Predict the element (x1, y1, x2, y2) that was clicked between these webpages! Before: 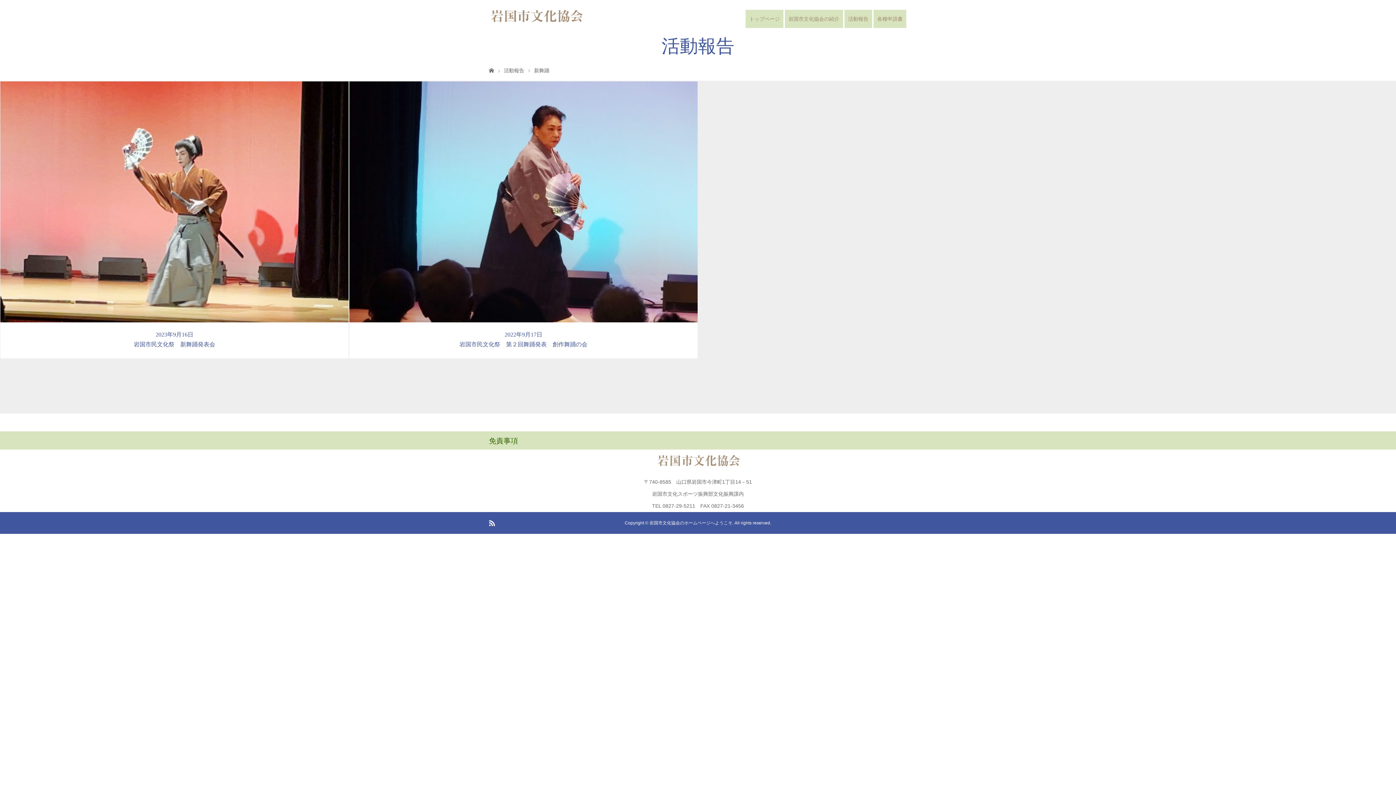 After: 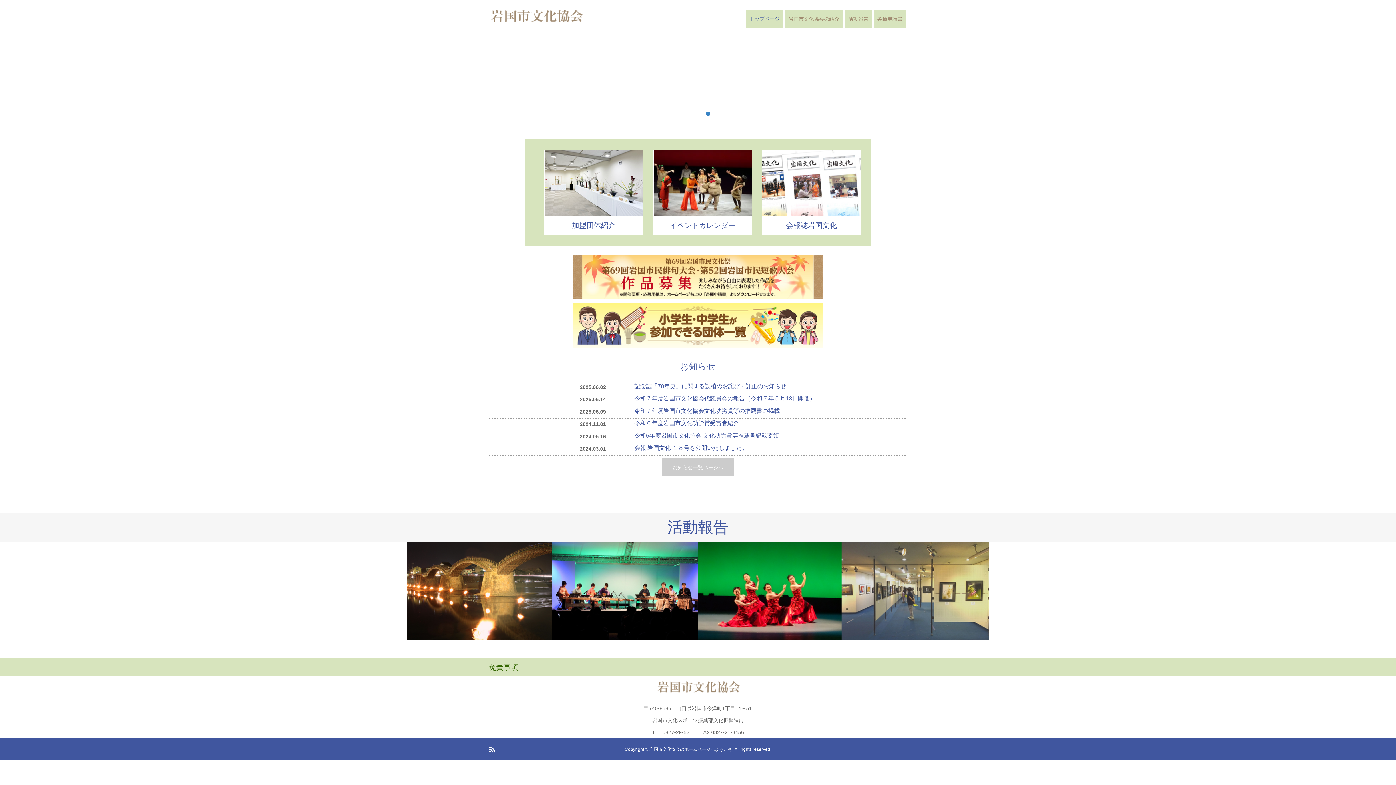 Action: bbox: (489, 68, 494, 73)